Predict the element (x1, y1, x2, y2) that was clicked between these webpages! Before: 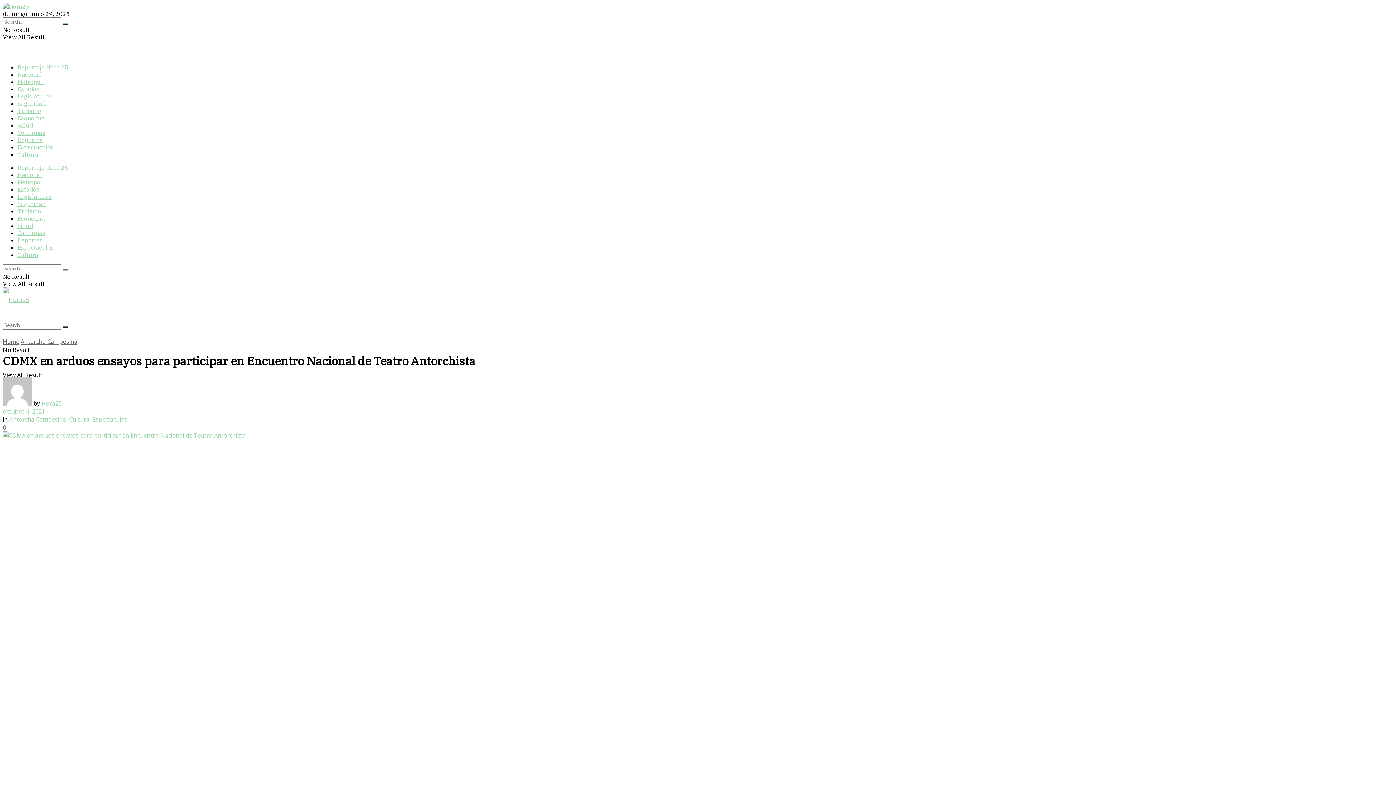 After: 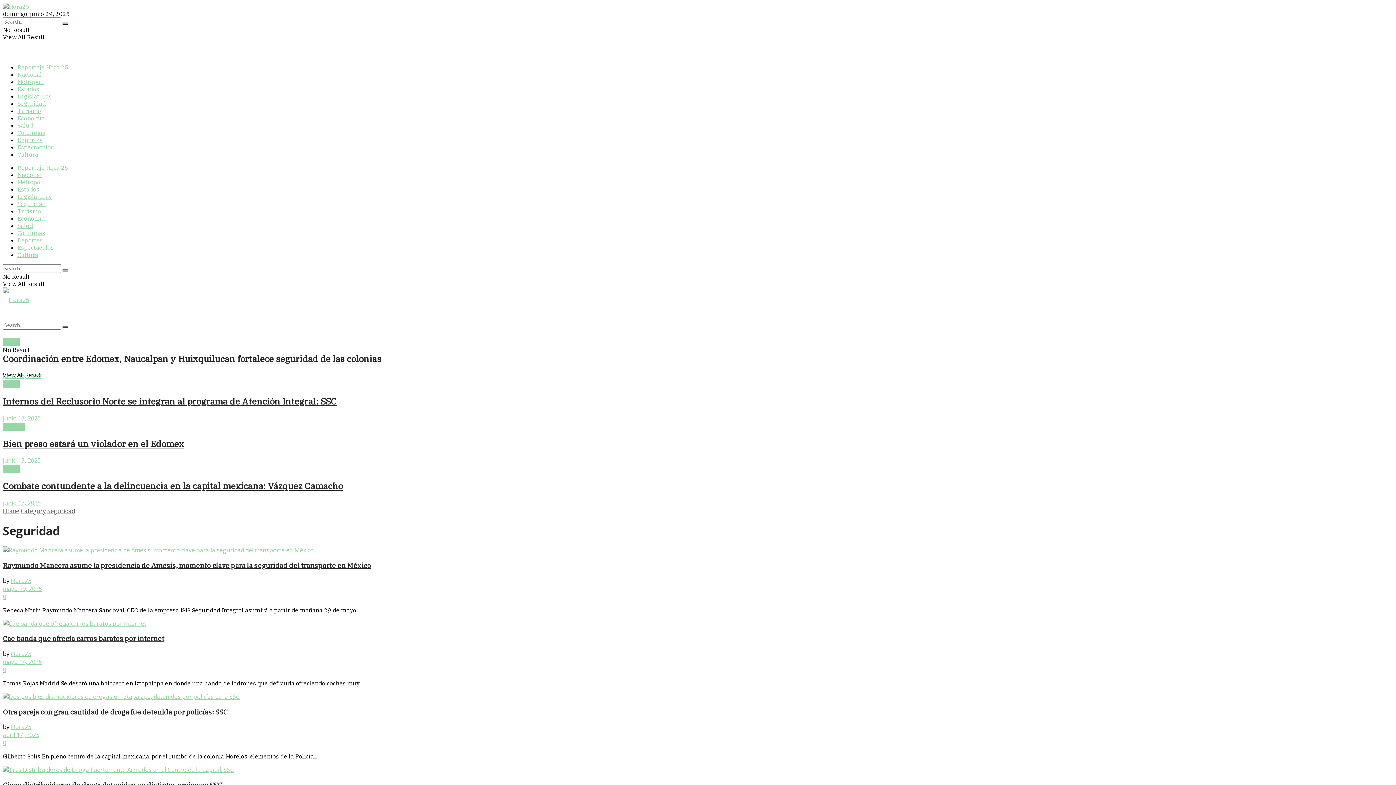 Action: bbox: (17, 100, 45, 107) label: Seguridad